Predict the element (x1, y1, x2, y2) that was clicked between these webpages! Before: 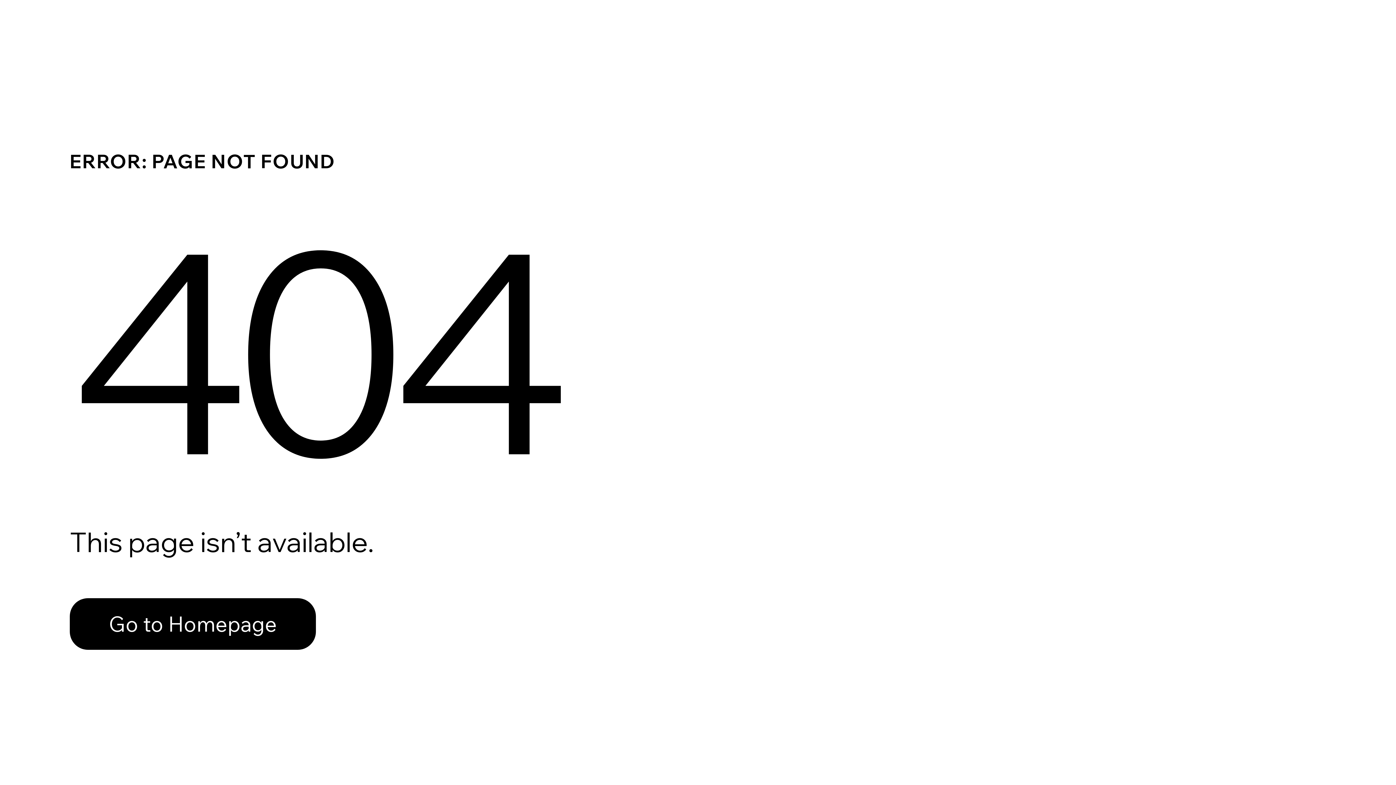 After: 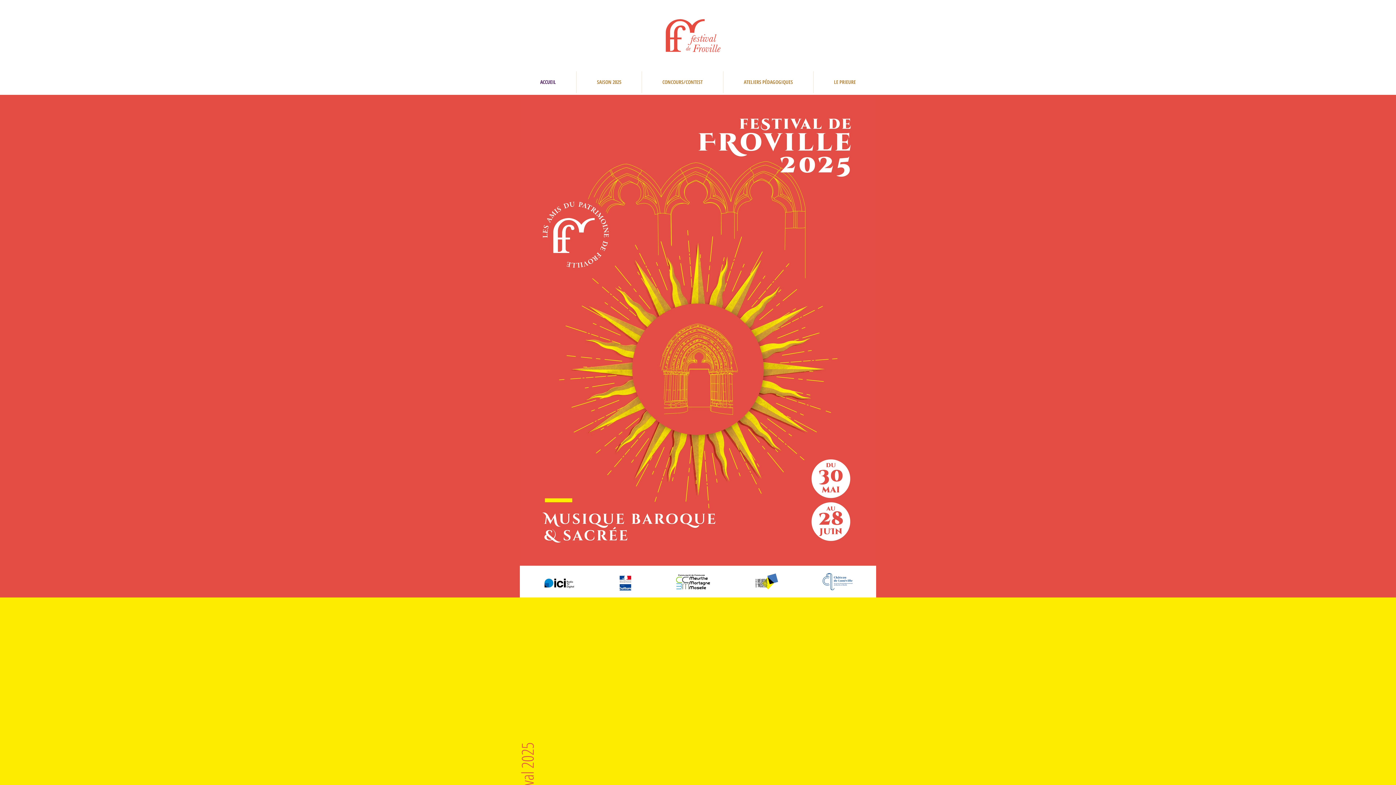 Action: bbox: (69, 582, 768, 659) label: Go to Homepage